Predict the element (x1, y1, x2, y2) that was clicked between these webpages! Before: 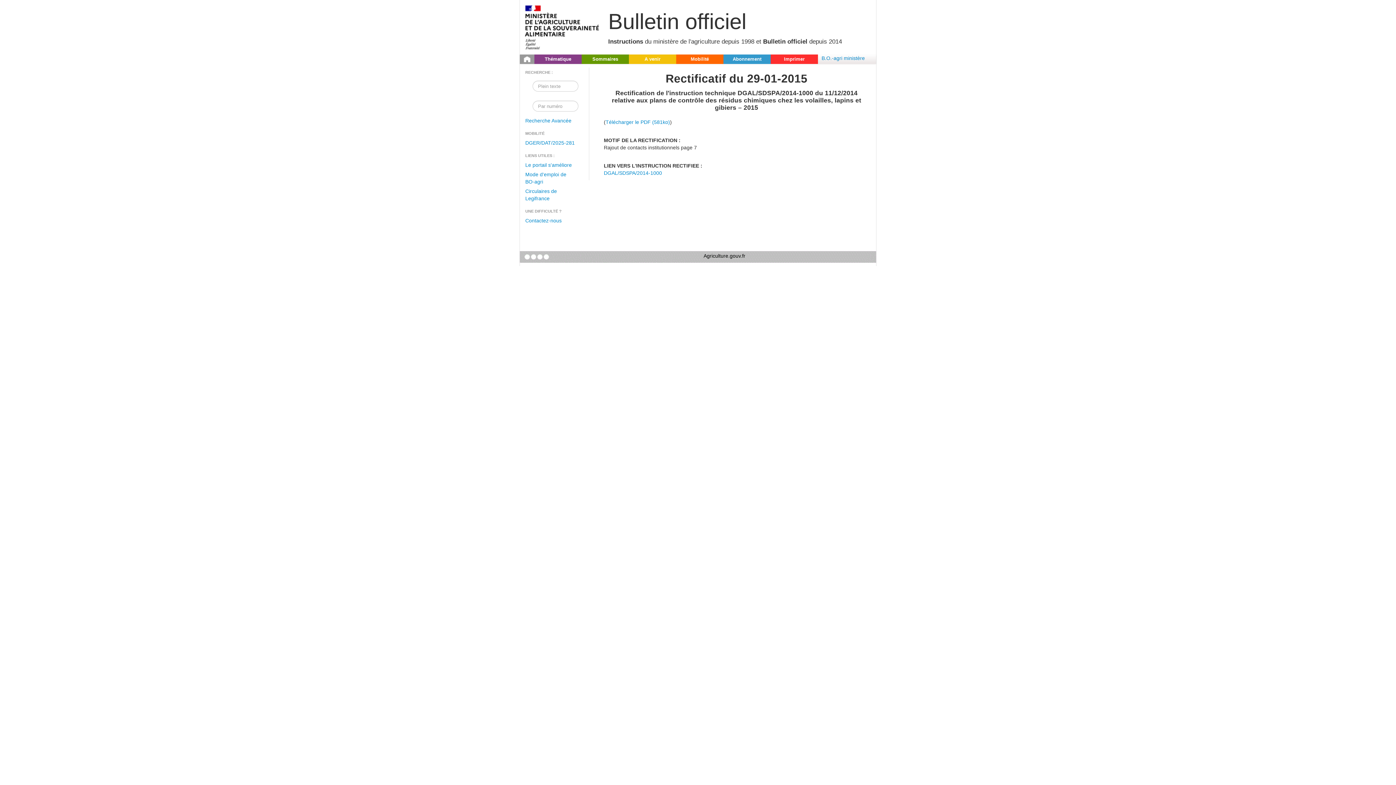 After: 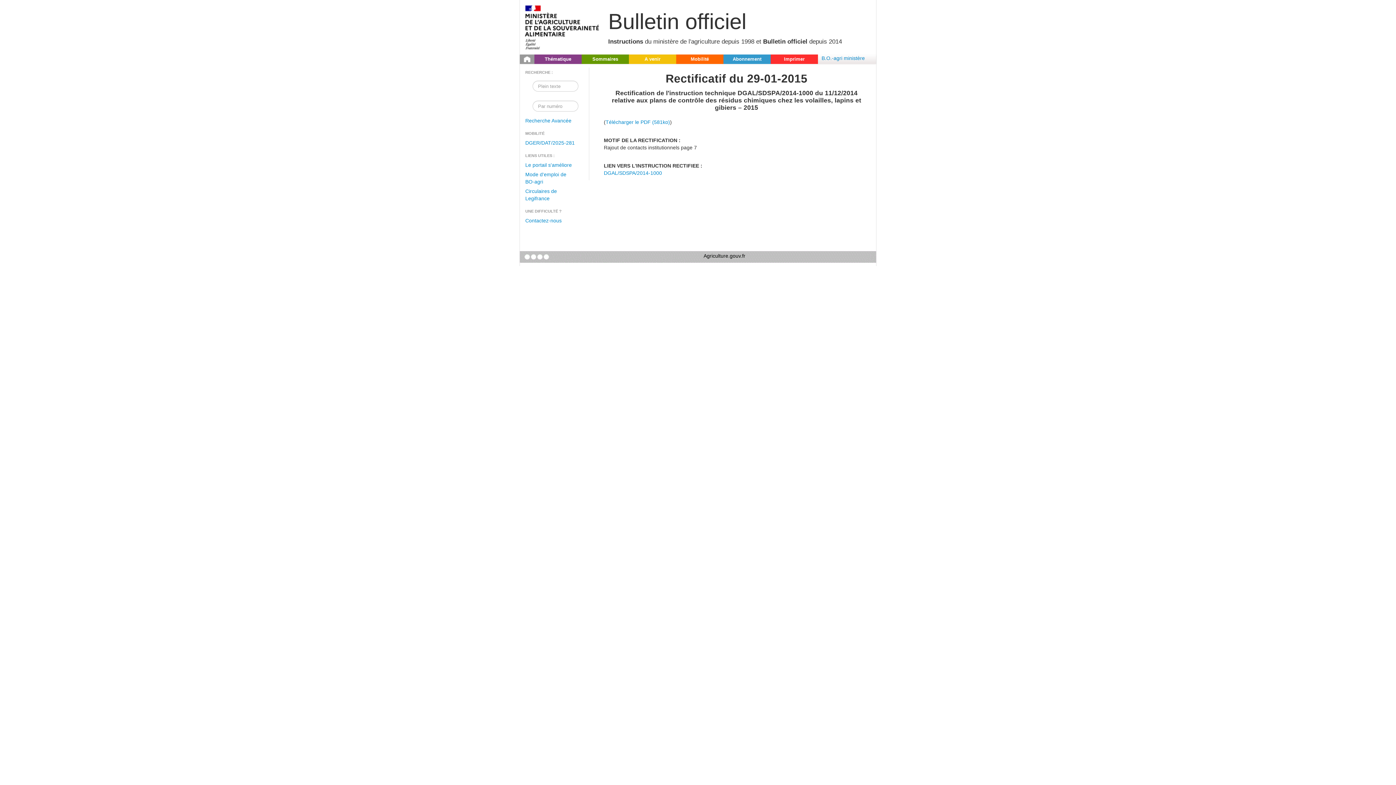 Action: bbox: (520, 24, 604, 29)